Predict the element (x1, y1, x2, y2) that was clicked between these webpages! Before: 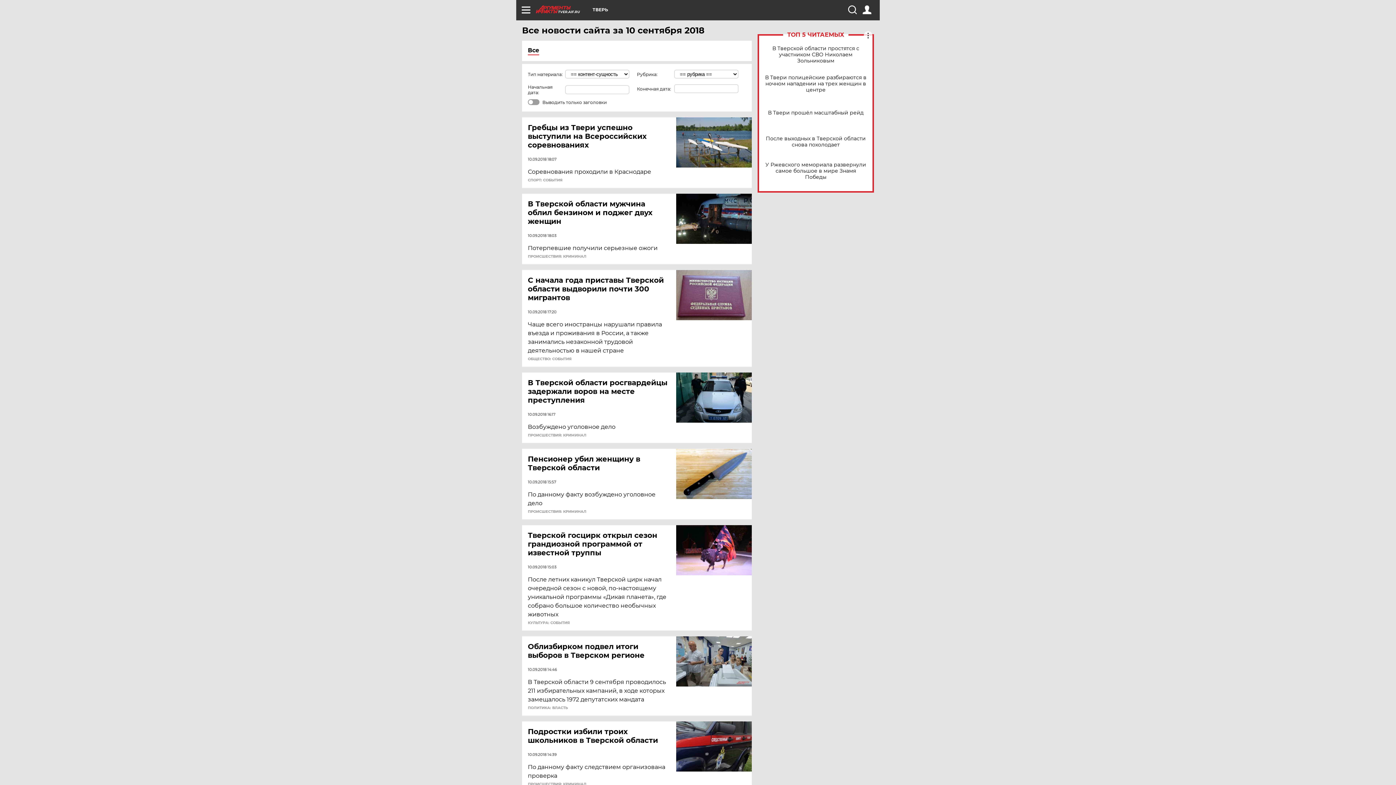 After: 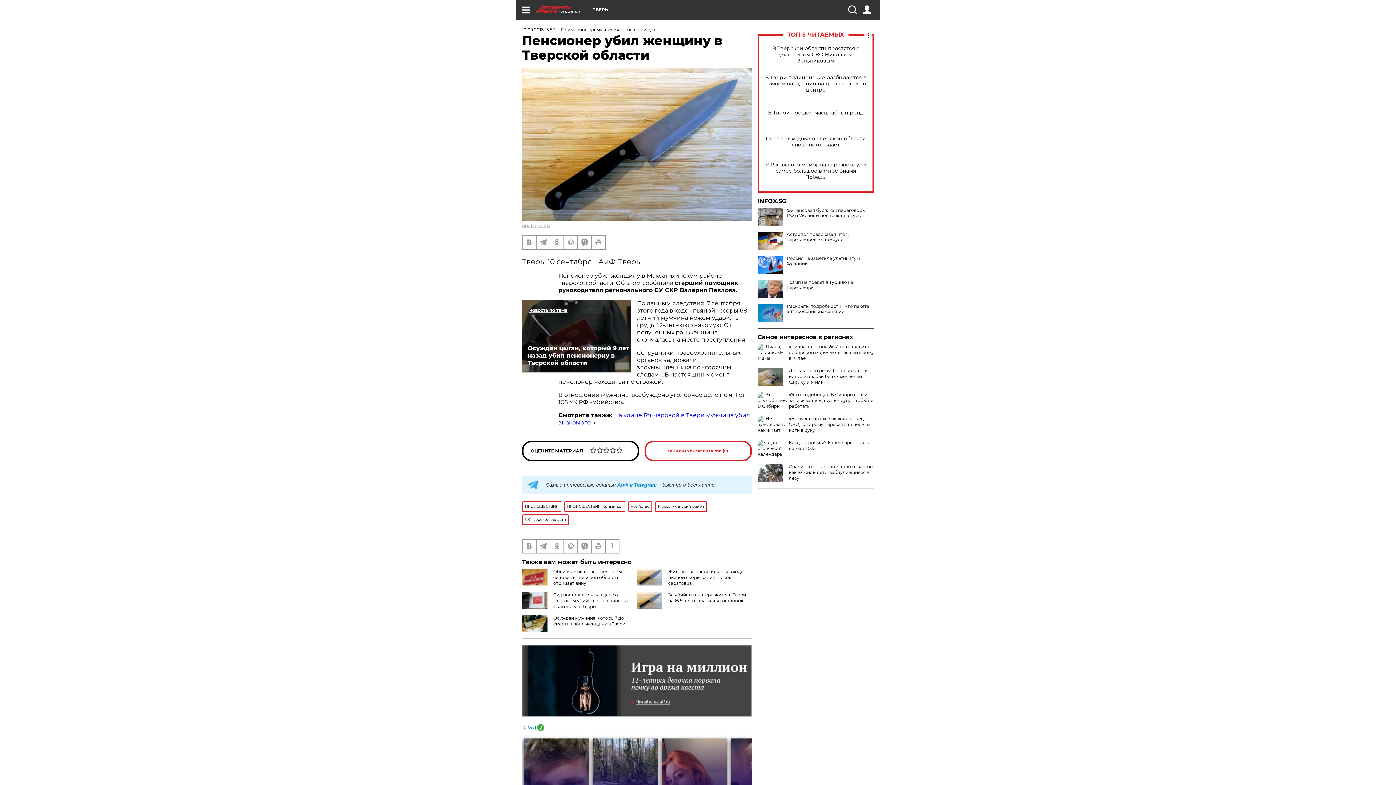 Action: bbox: (676, 449, 752, 499)